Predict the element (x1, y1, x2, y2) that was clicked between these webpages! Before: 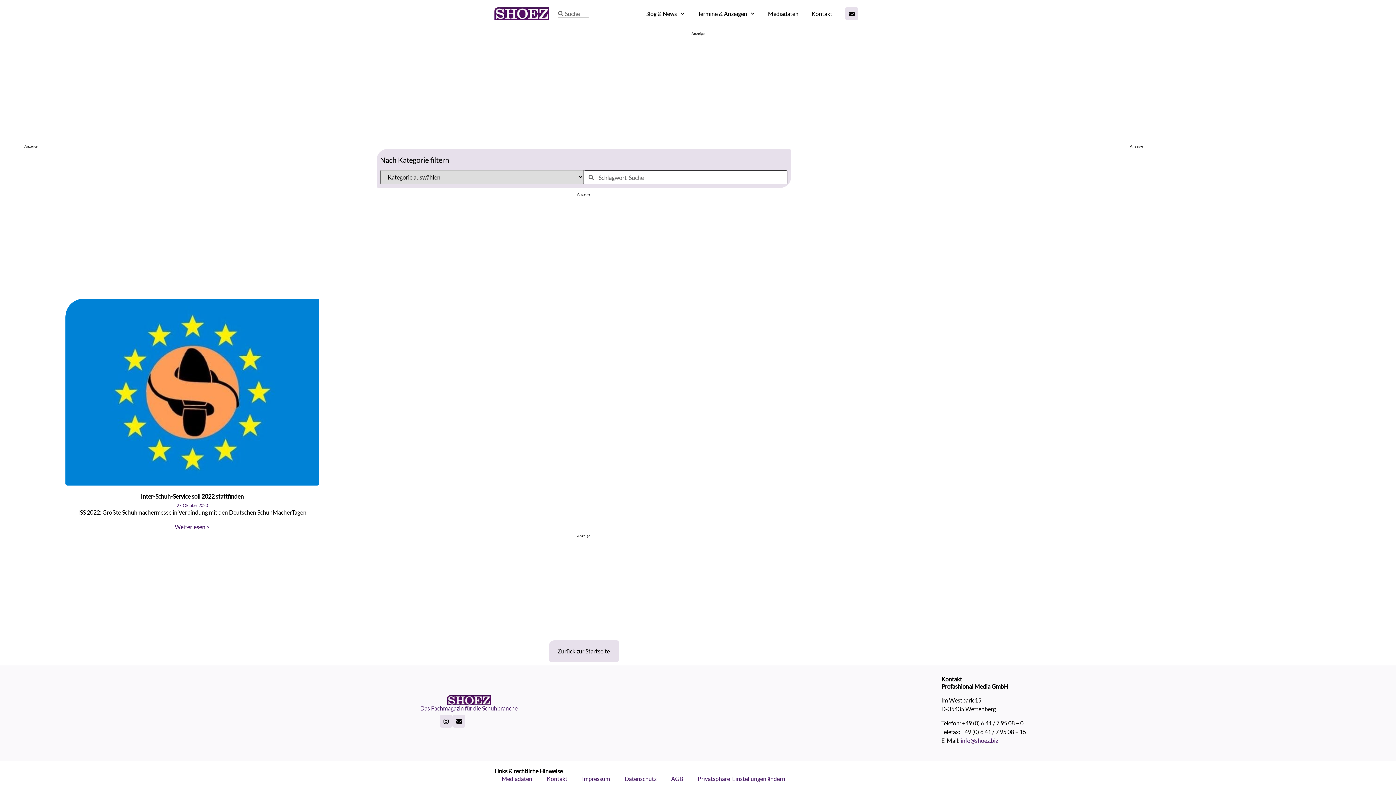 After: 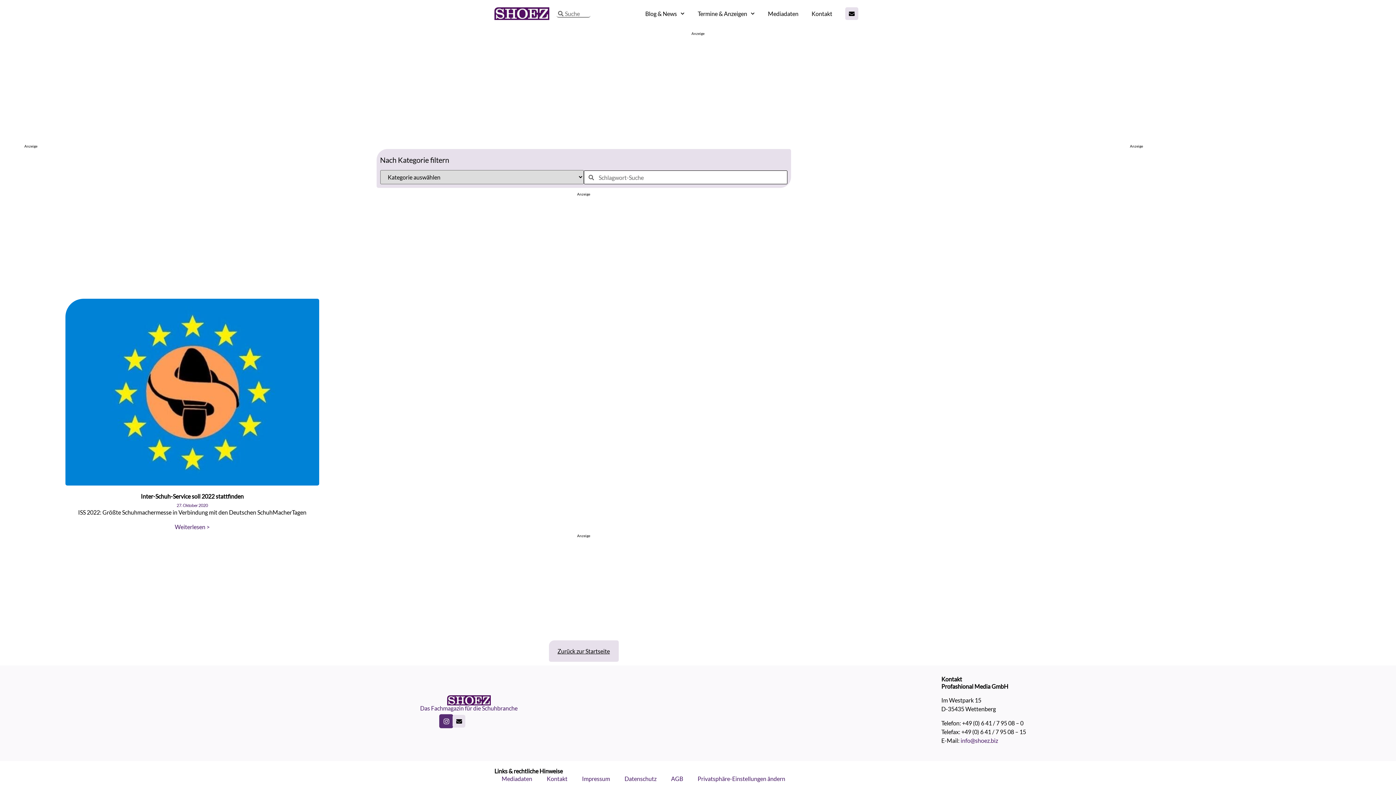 Action: bbox: (439, 715, 452, 728) label: Instagram